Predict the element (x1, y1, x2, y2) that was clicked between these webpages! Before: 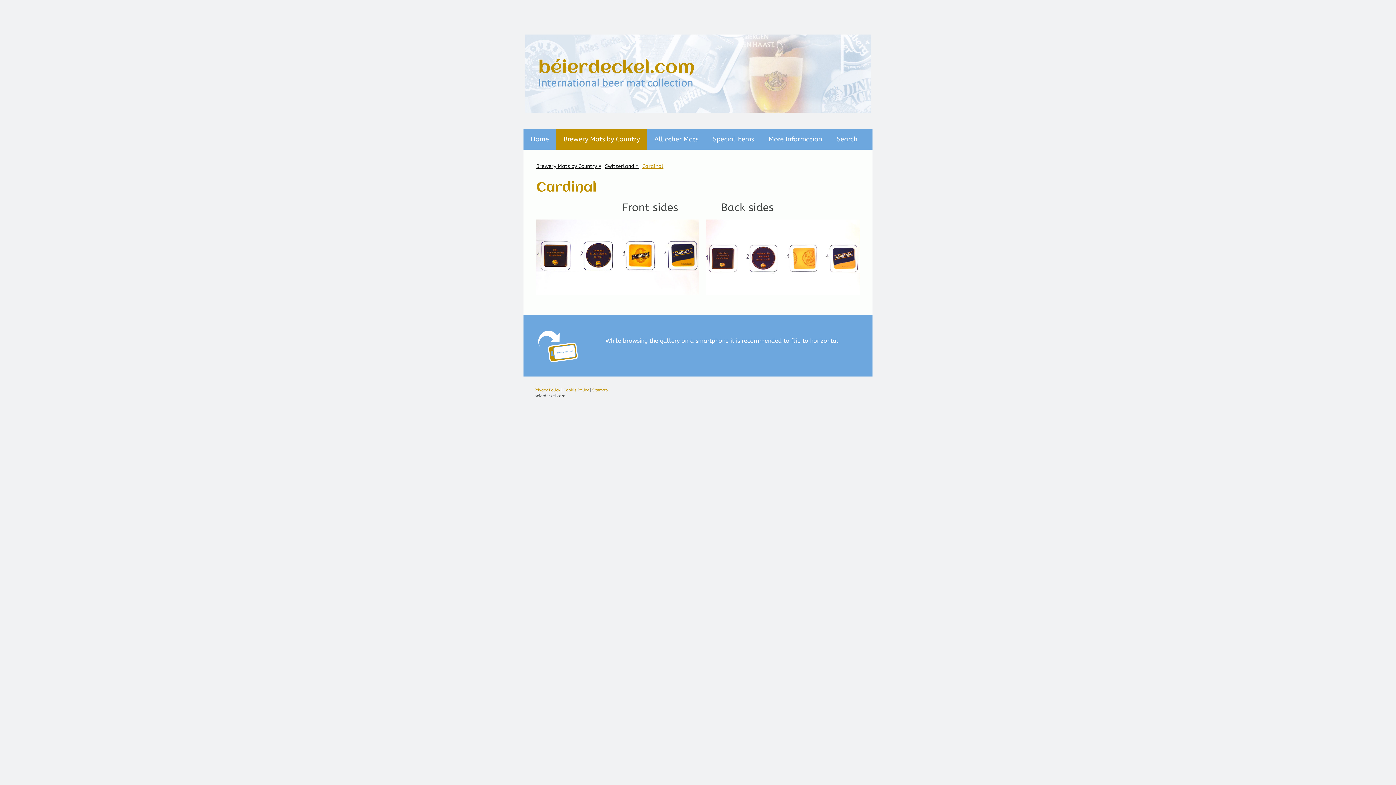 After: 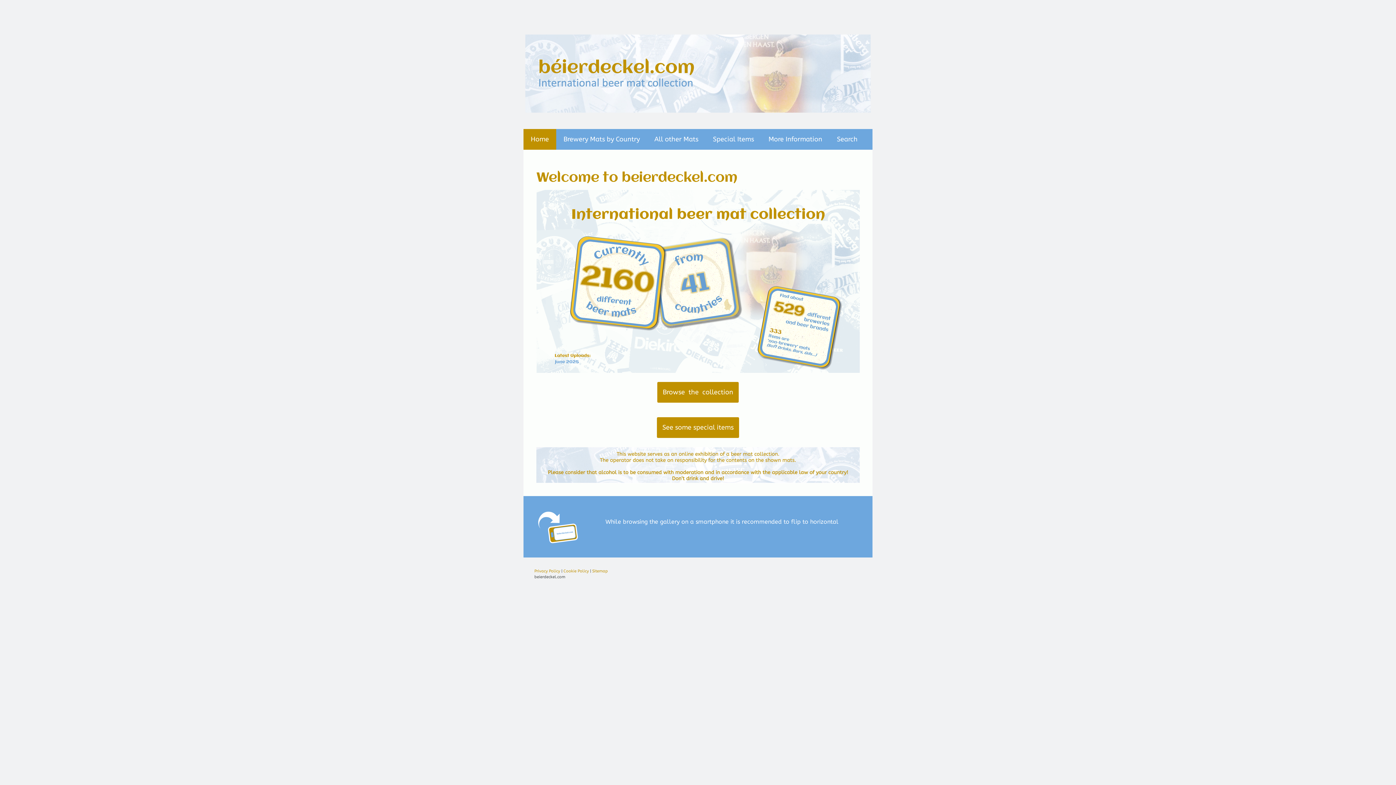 Action: label: Home bbox: (523, 129, 556, 149)